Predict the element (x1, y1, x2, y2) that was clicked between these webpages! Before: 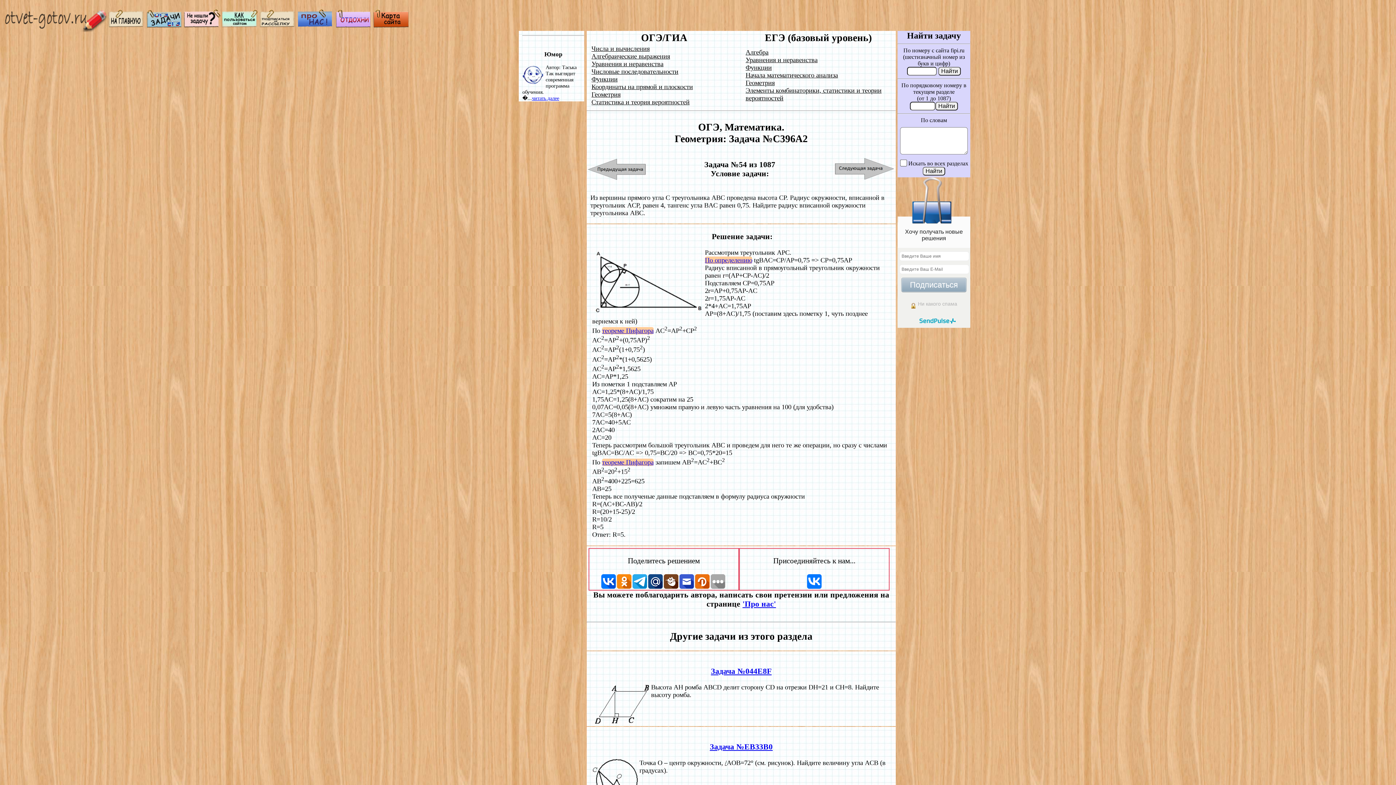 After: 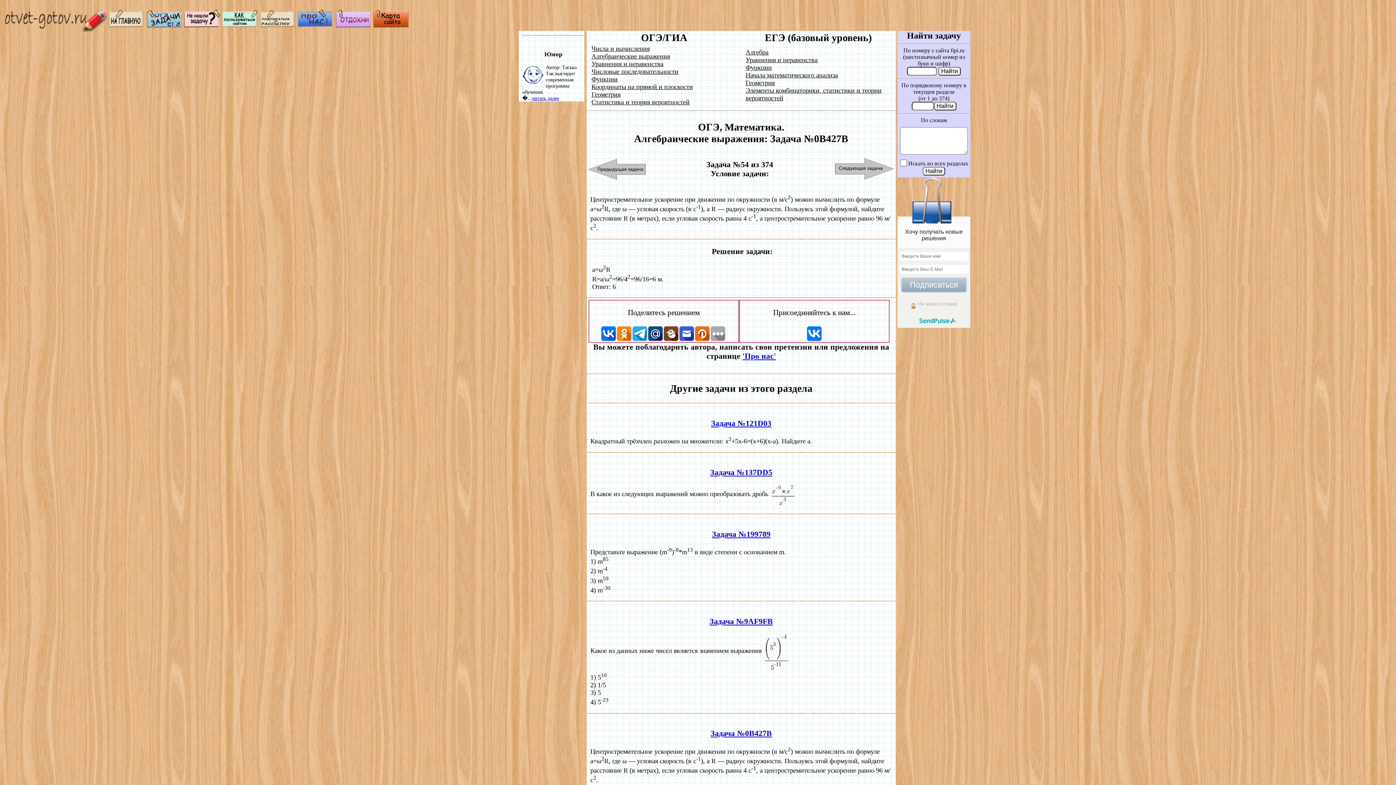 Action: bbox: (591, 52, 670, 60) label: Алгебраические выражения